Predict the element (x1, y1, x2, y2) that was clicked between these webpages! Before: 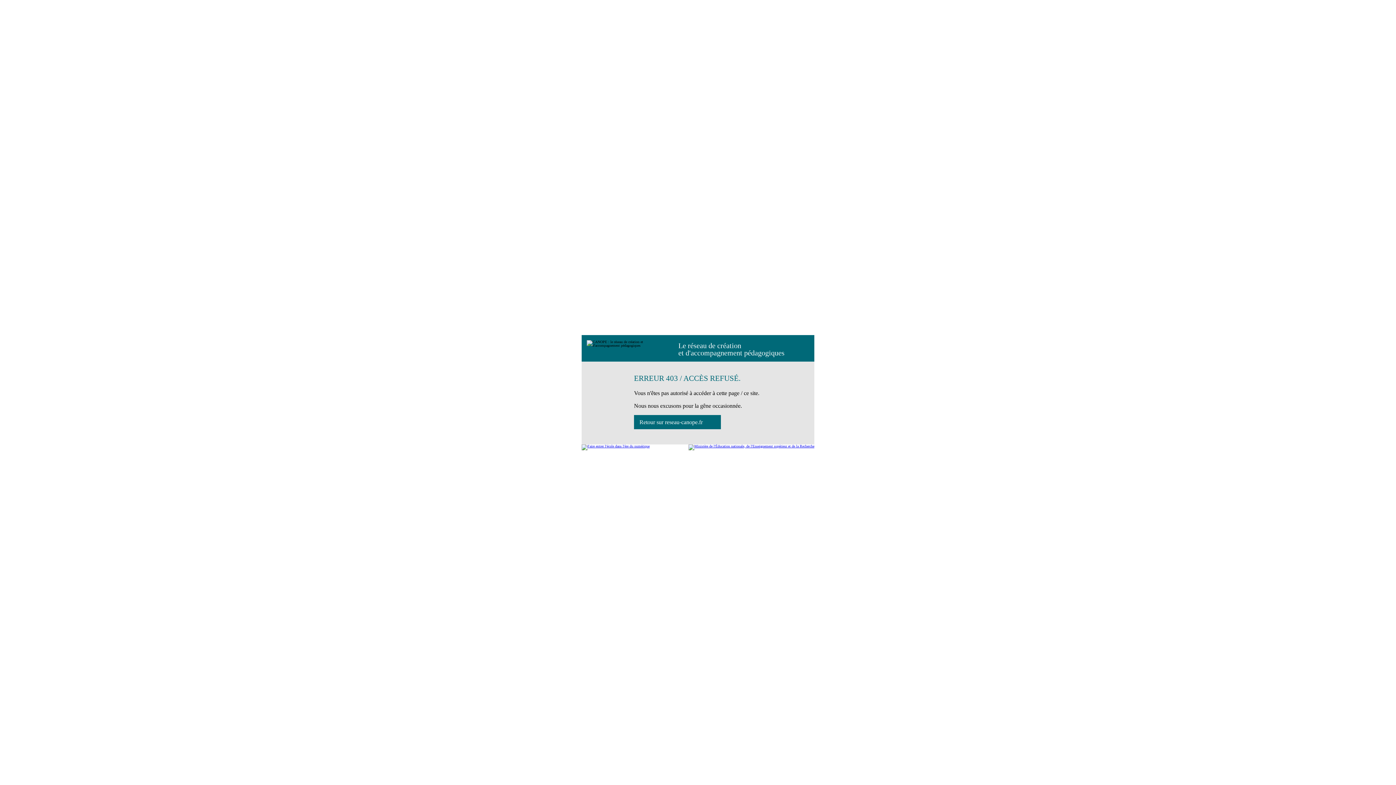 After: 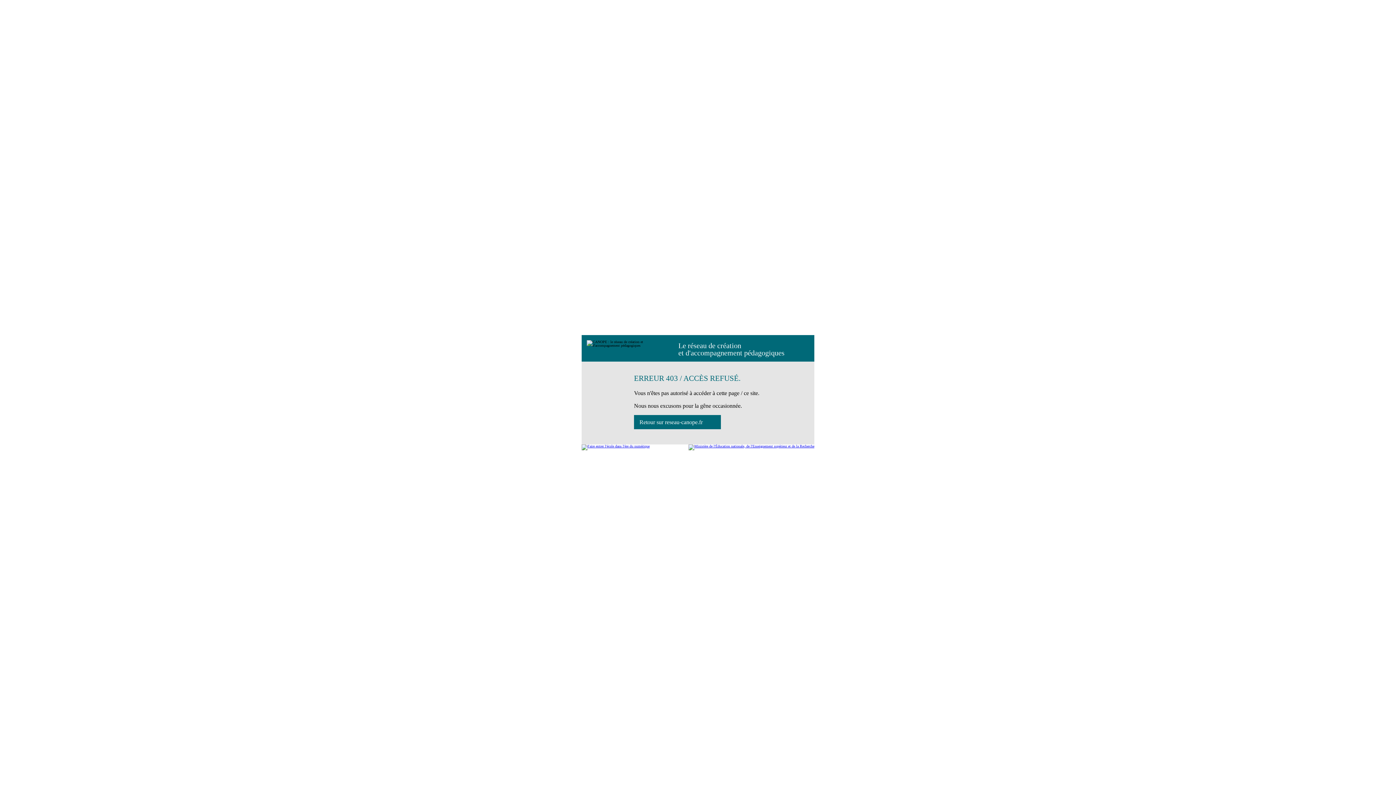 Action: label: Retour sur reseau-canope.fr bbox: (634, 415, 721, 429)